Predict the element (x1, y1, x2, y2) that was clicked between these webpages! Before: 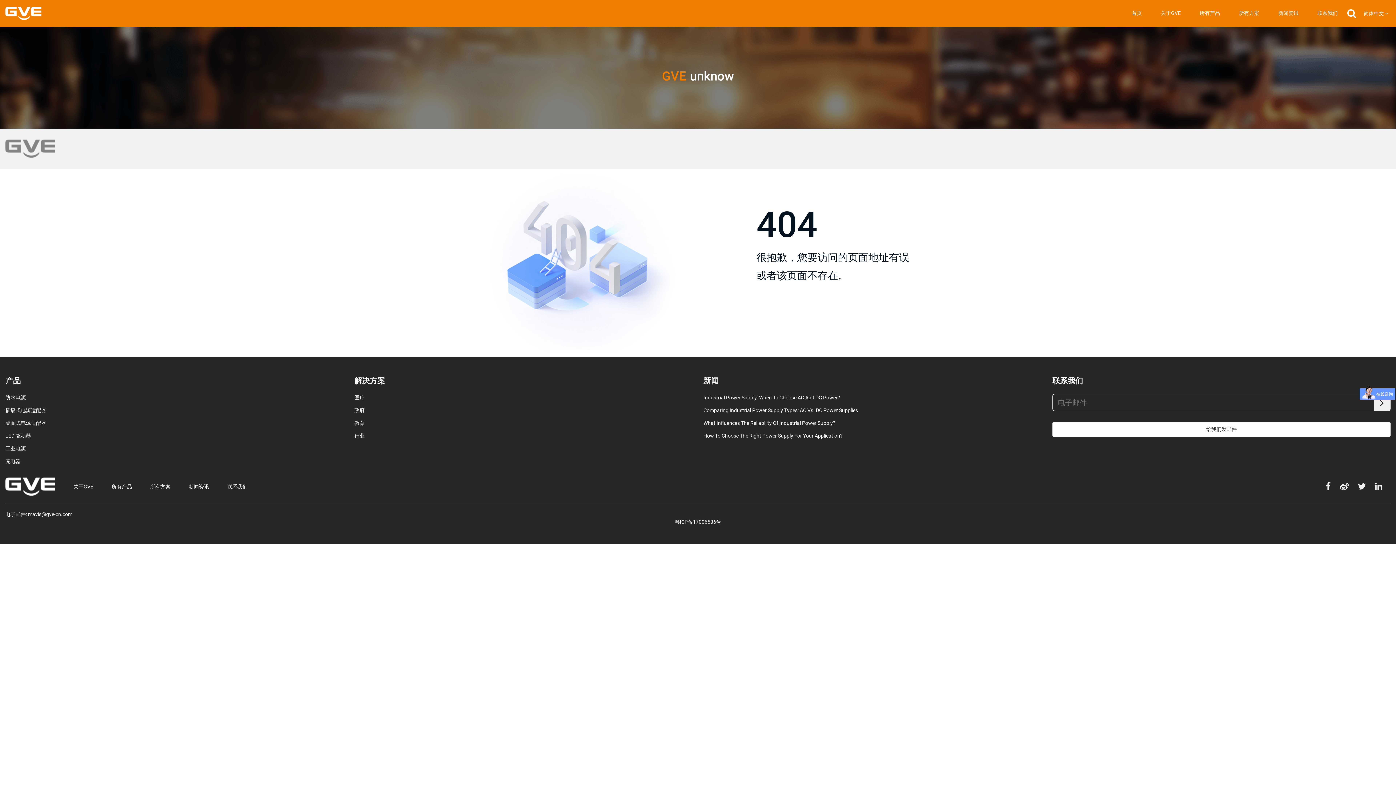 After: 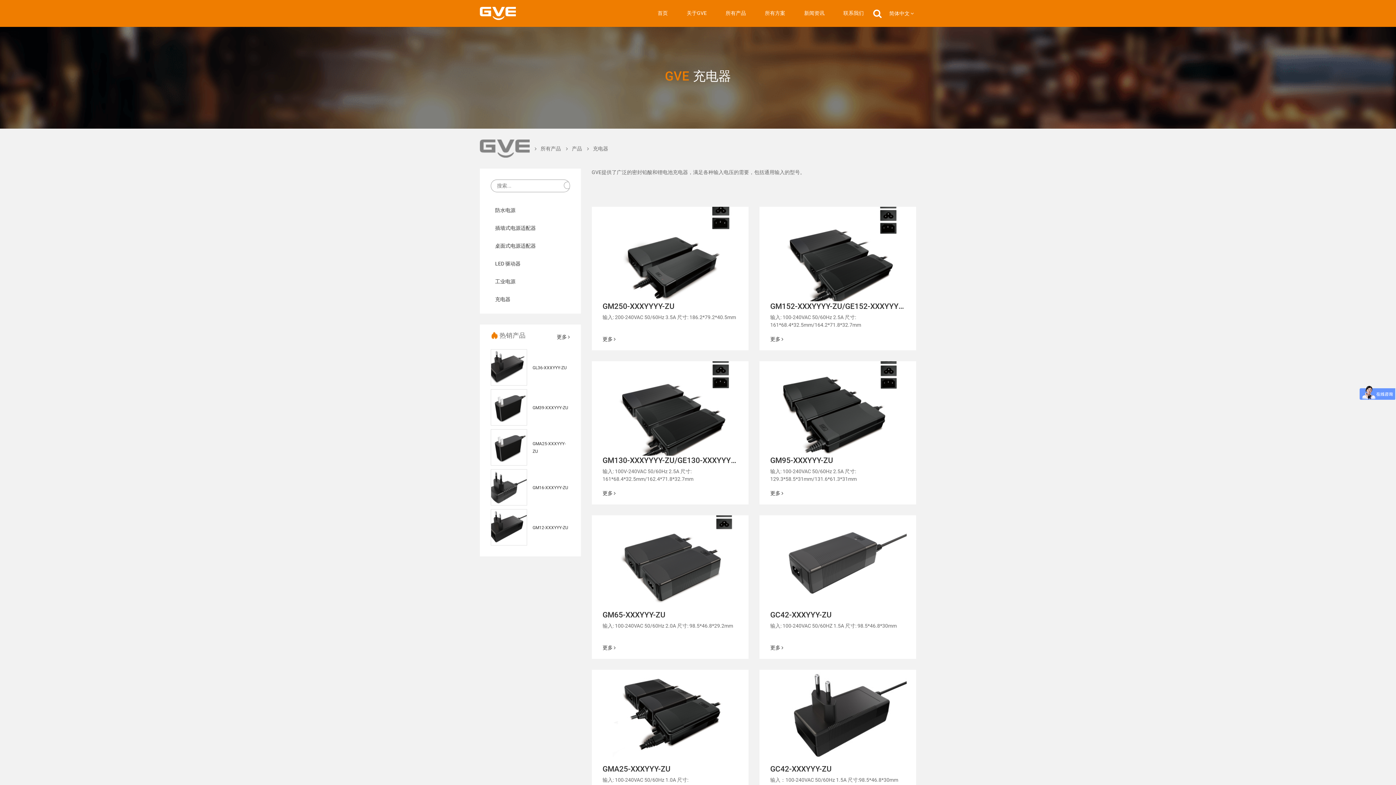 Action: bbox: (5, 458, 20, 464) label: 充电器